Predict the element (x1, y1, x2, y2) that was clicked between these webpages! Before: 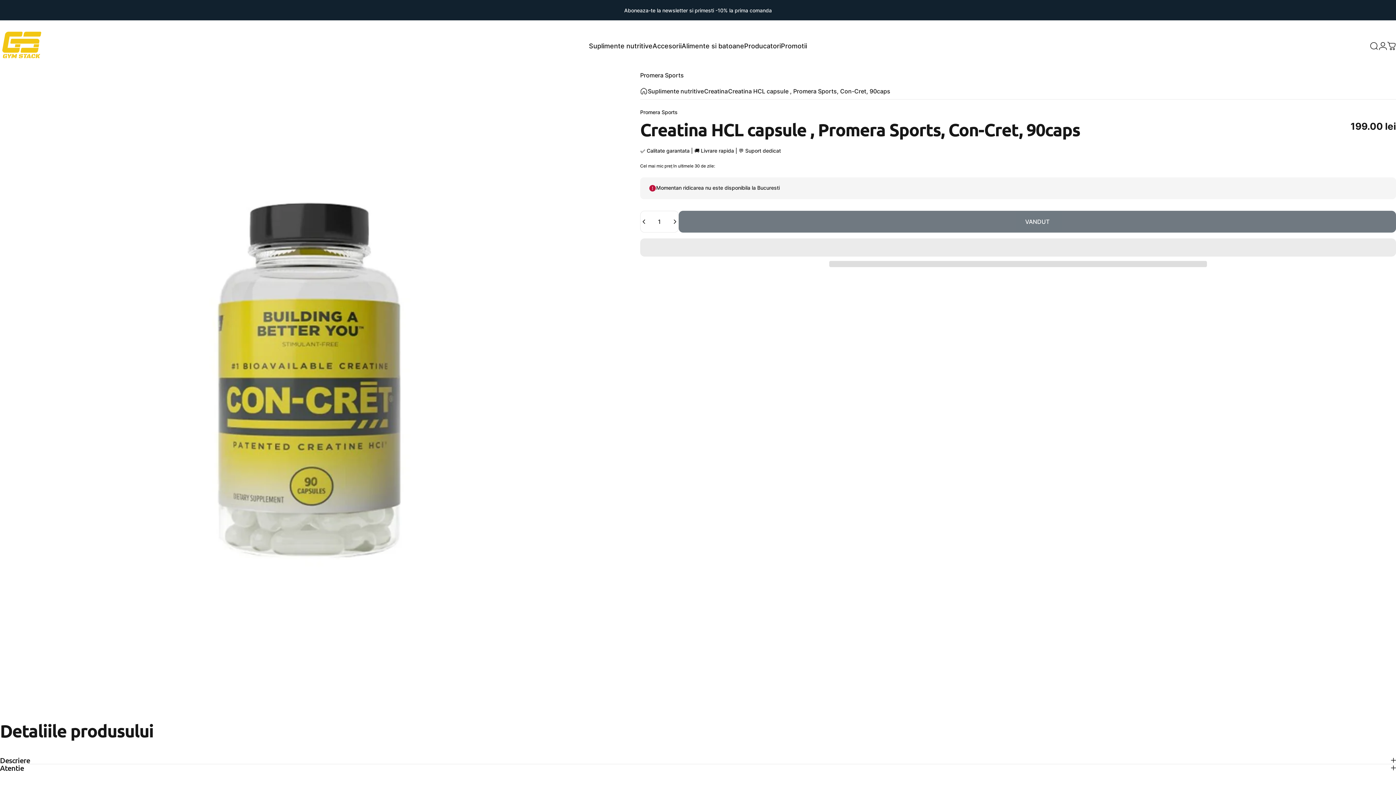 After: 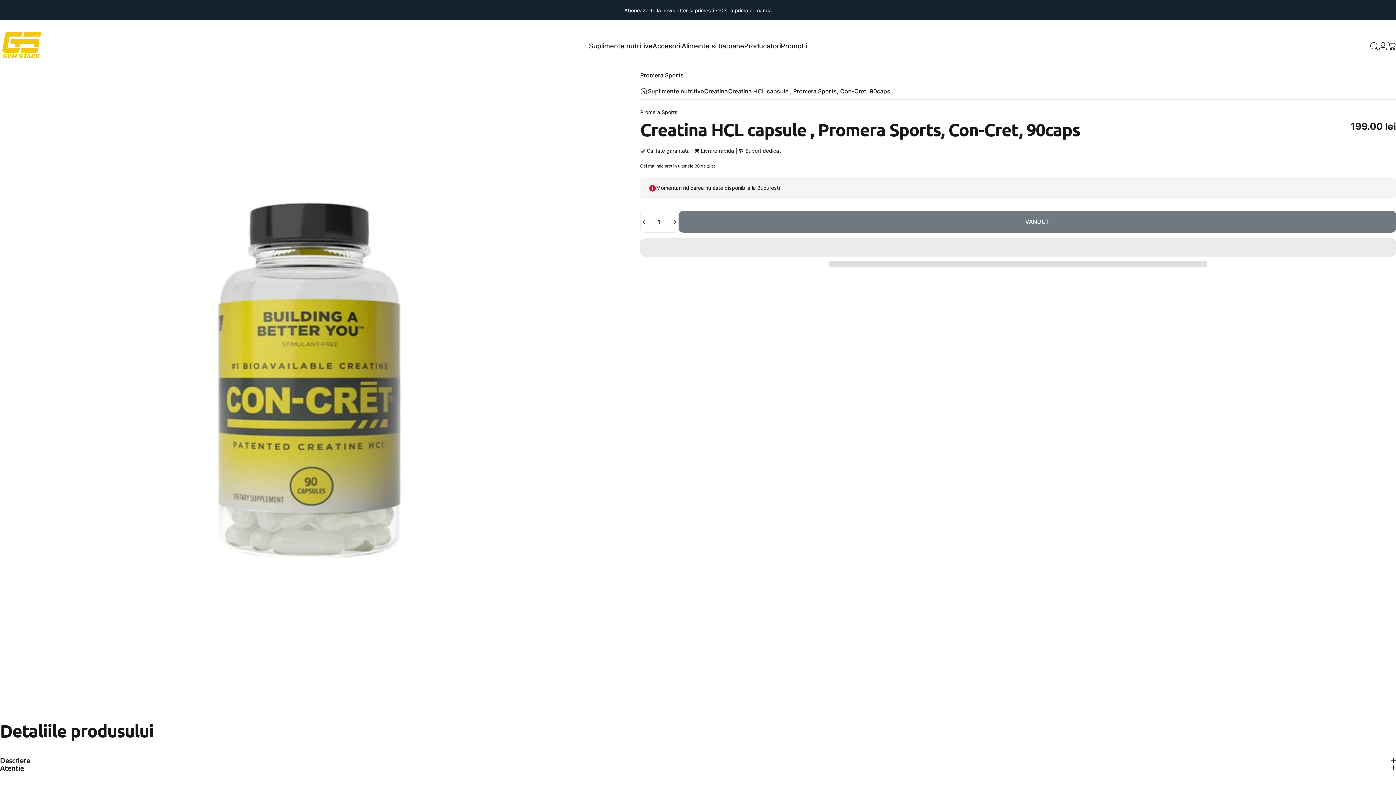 Action: label: Scade cantitatea pentru Creatina HCL capsule , Promera Sports, Con-Cret, 90caps bbox: (640, 211, 650, 232)